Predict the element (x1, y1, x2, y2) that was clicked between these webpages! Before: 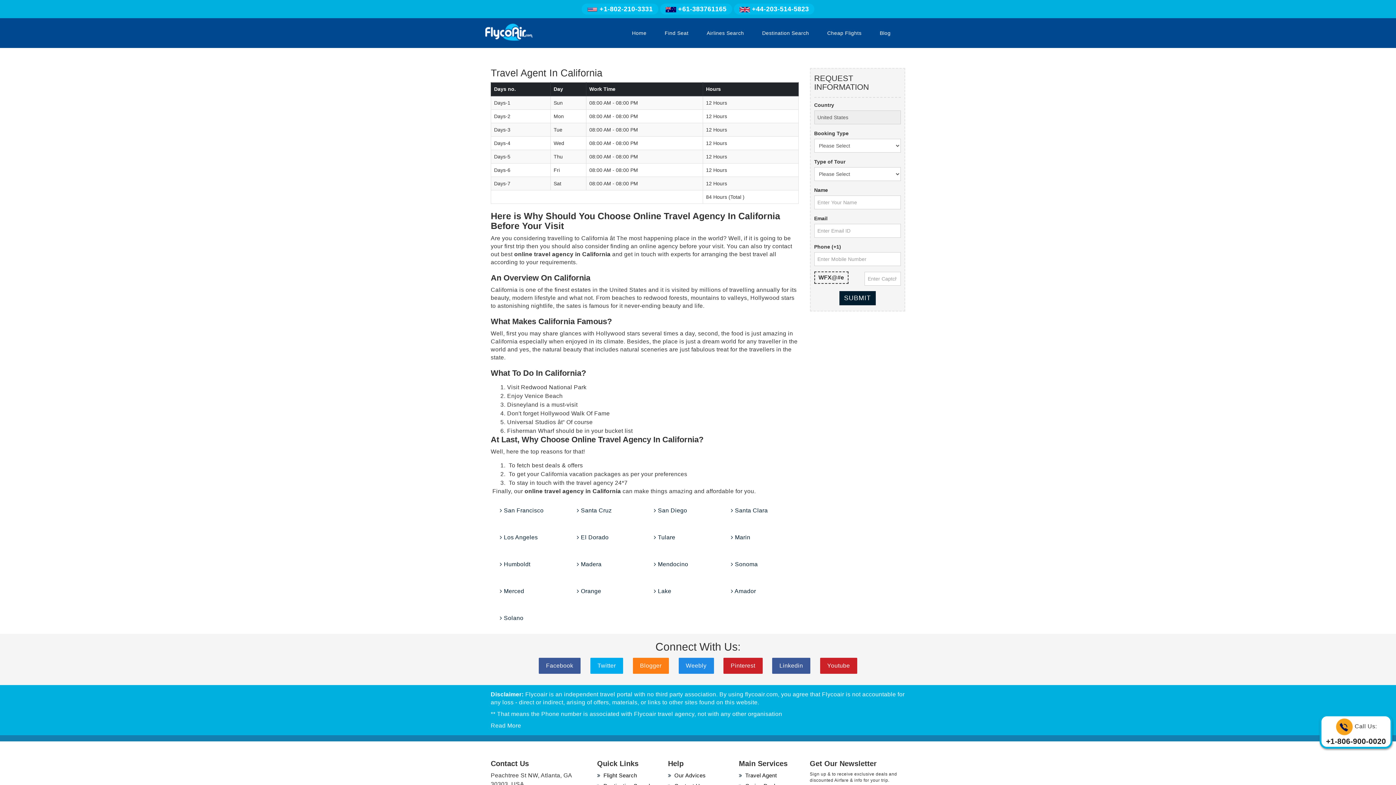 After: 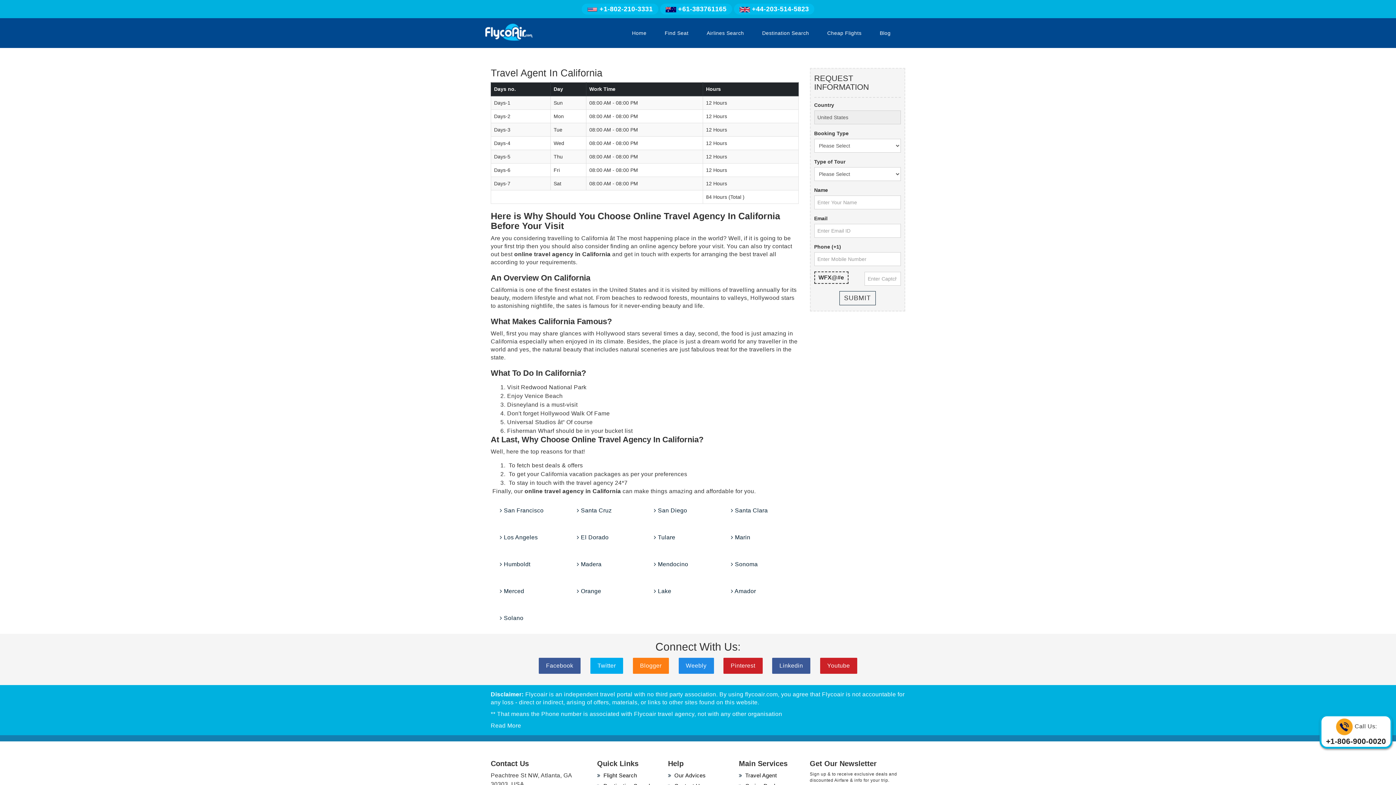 Action: bbox: (839, 291, 875, 305) label: SUBMIT